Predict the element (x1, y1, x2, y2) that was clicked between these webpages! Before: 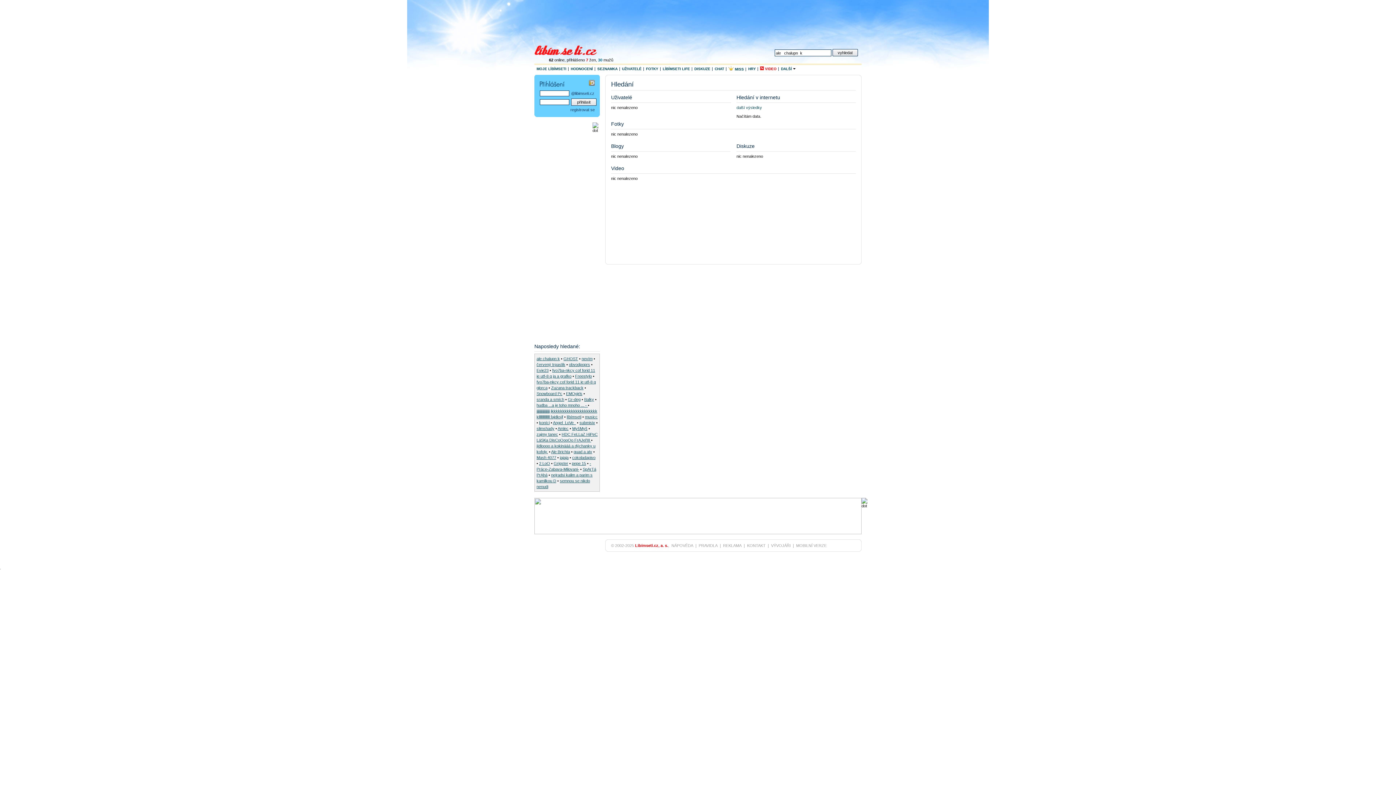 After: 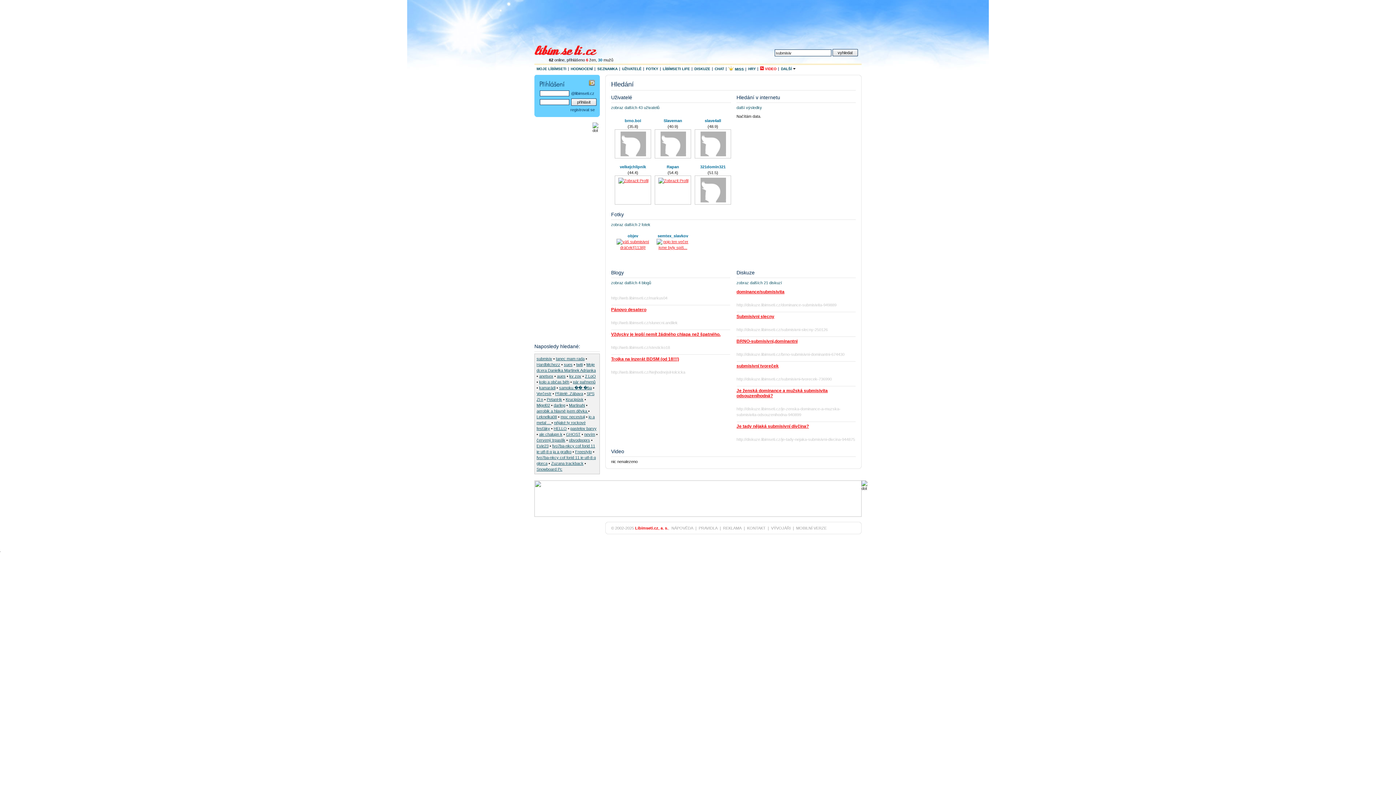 Action: bbox: (579, 420, 595, 425) label: submisiv